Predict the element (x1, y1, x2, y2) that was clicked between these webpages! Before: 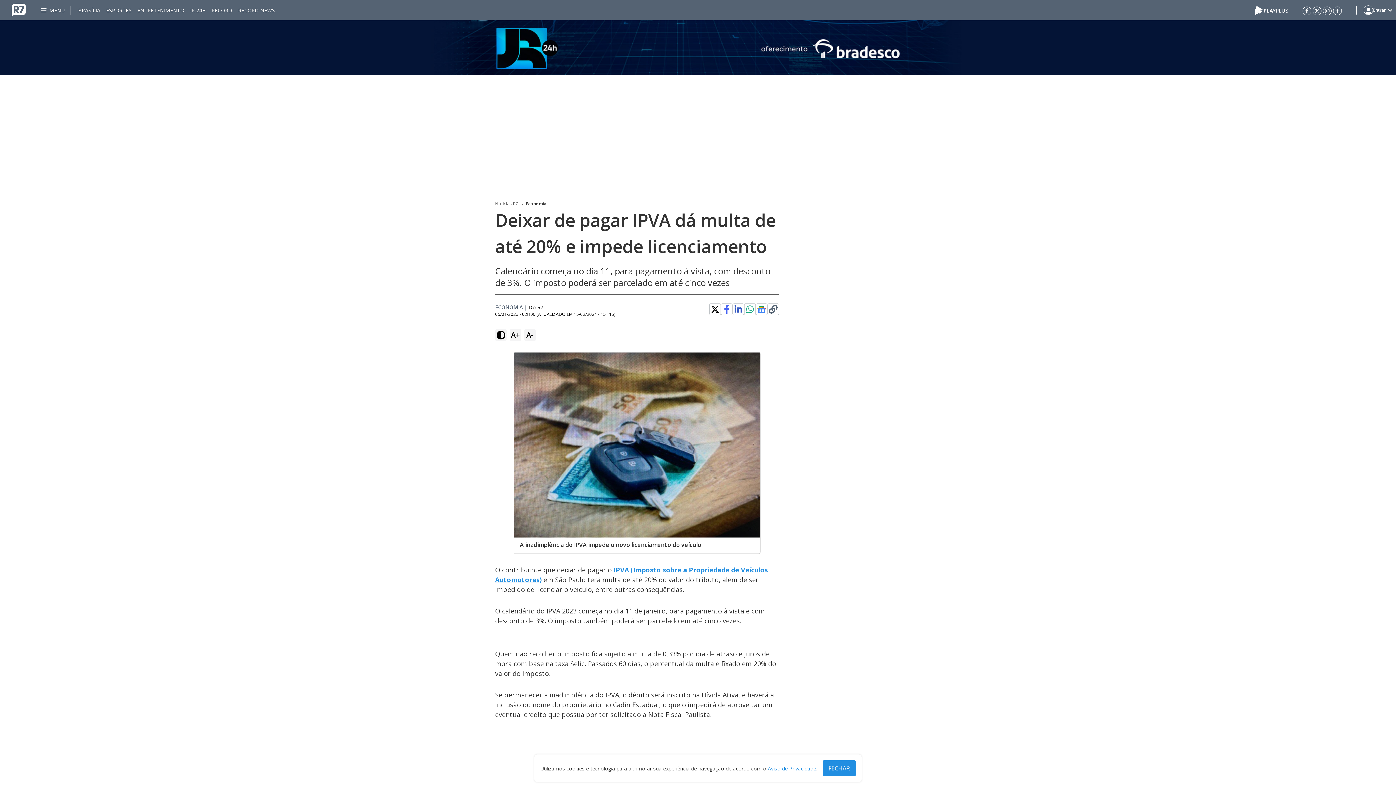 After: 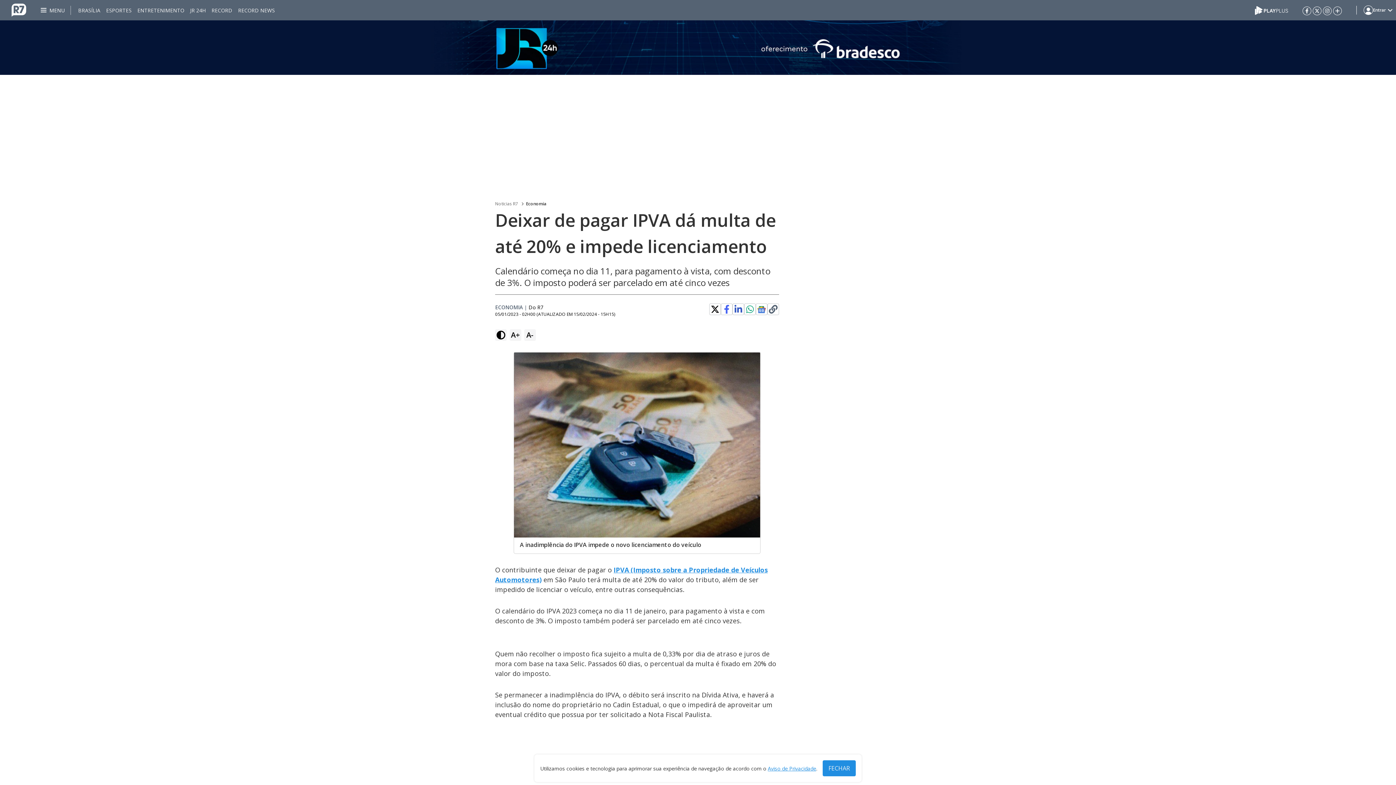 Action: bbox: (757, 304, 766, 314)